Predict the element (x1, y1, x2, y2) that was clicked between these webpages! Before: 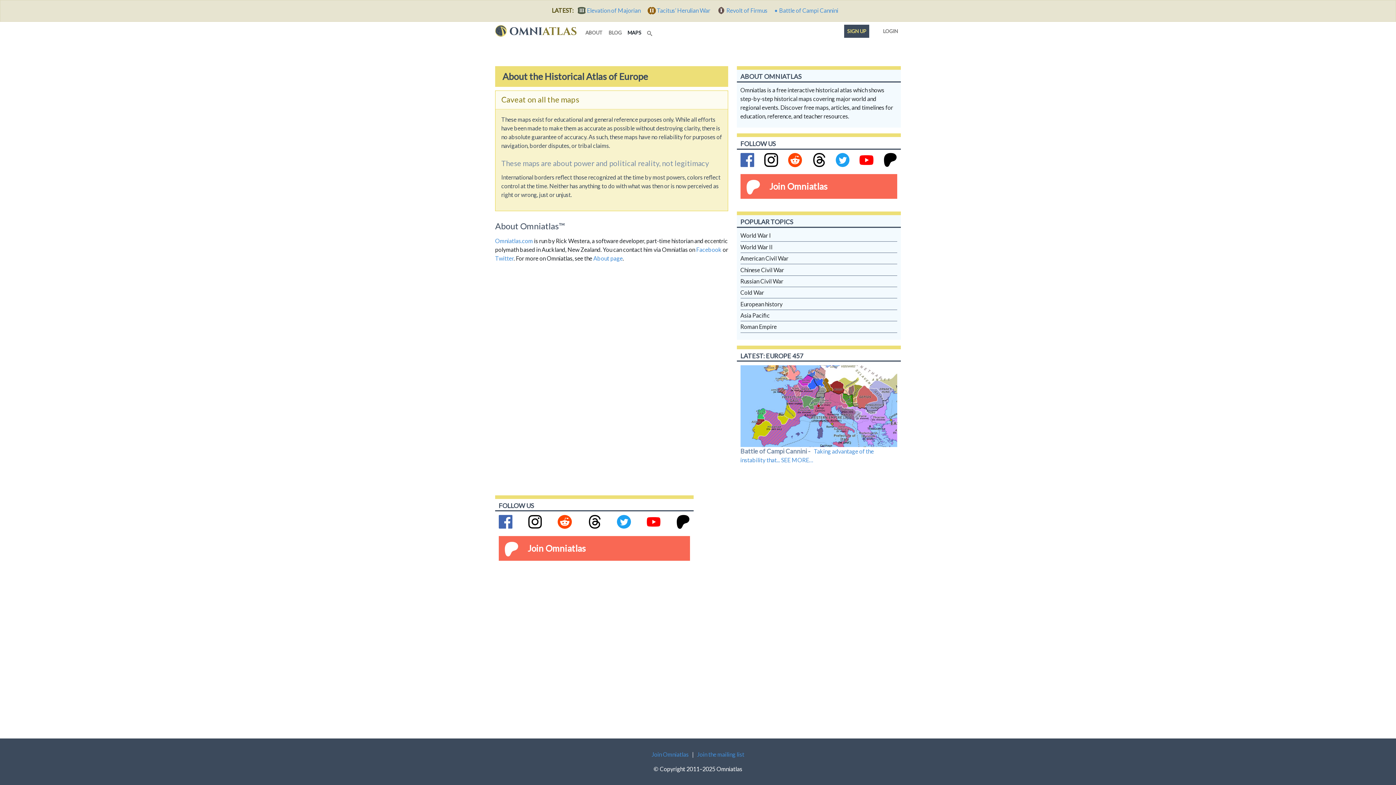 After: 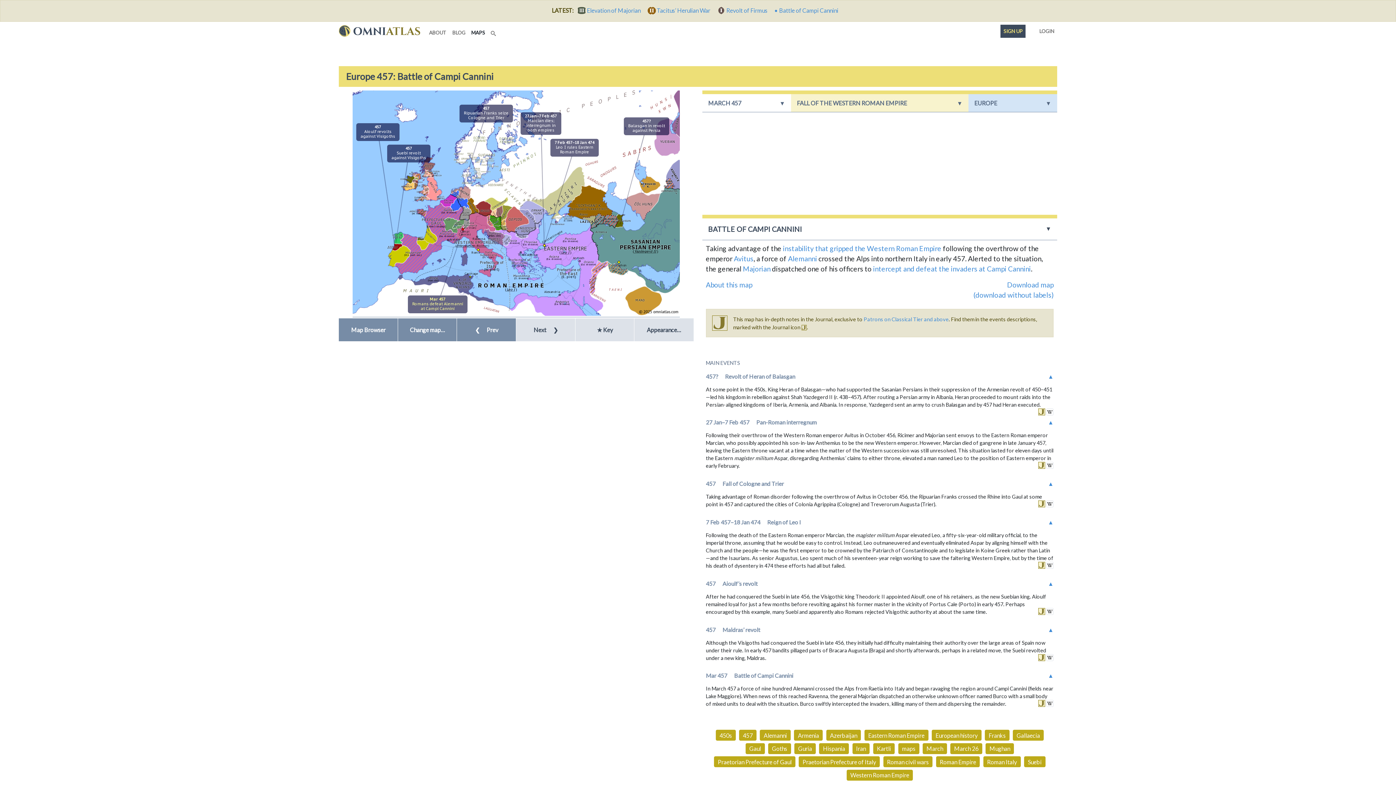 Action: label: • Battle of Campi Cannini bbox: (774, 6, 844, 13)